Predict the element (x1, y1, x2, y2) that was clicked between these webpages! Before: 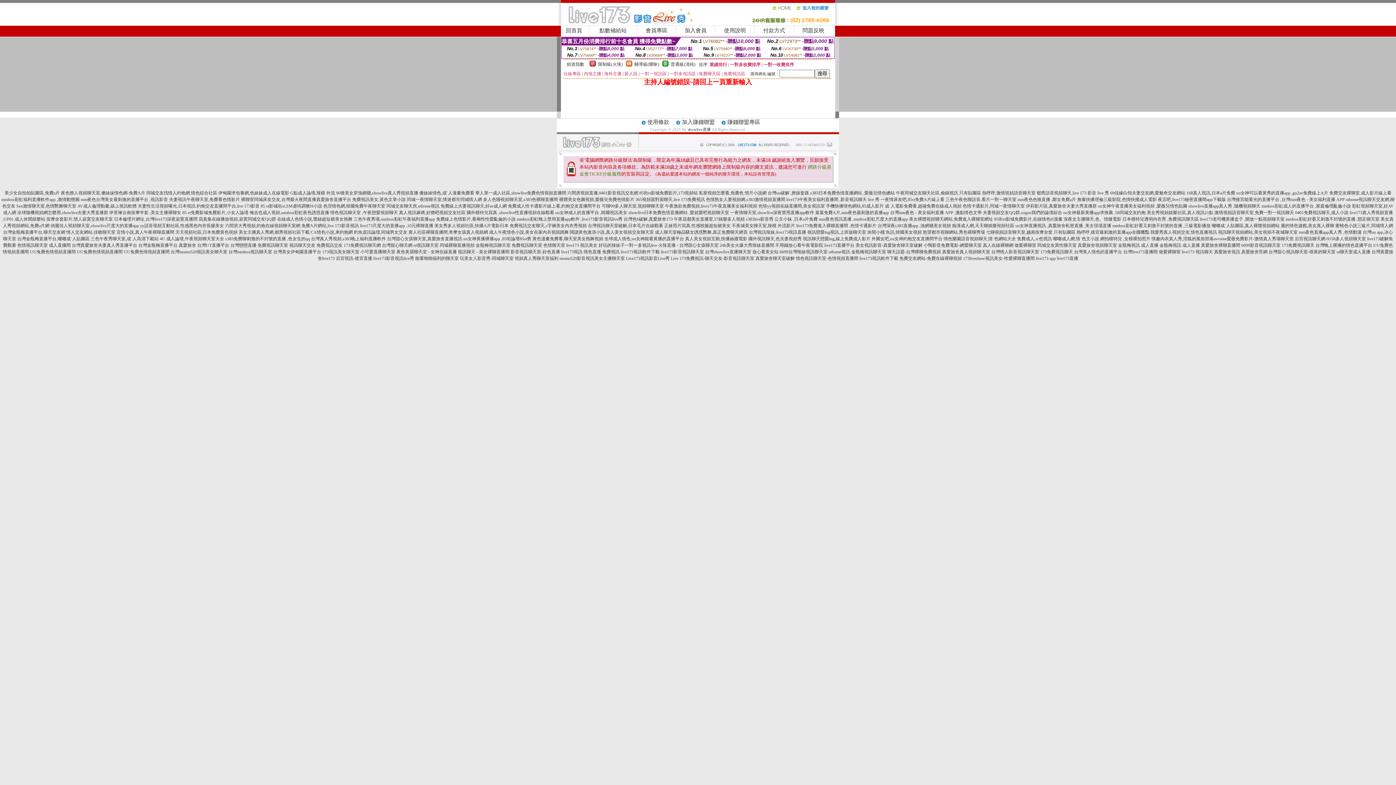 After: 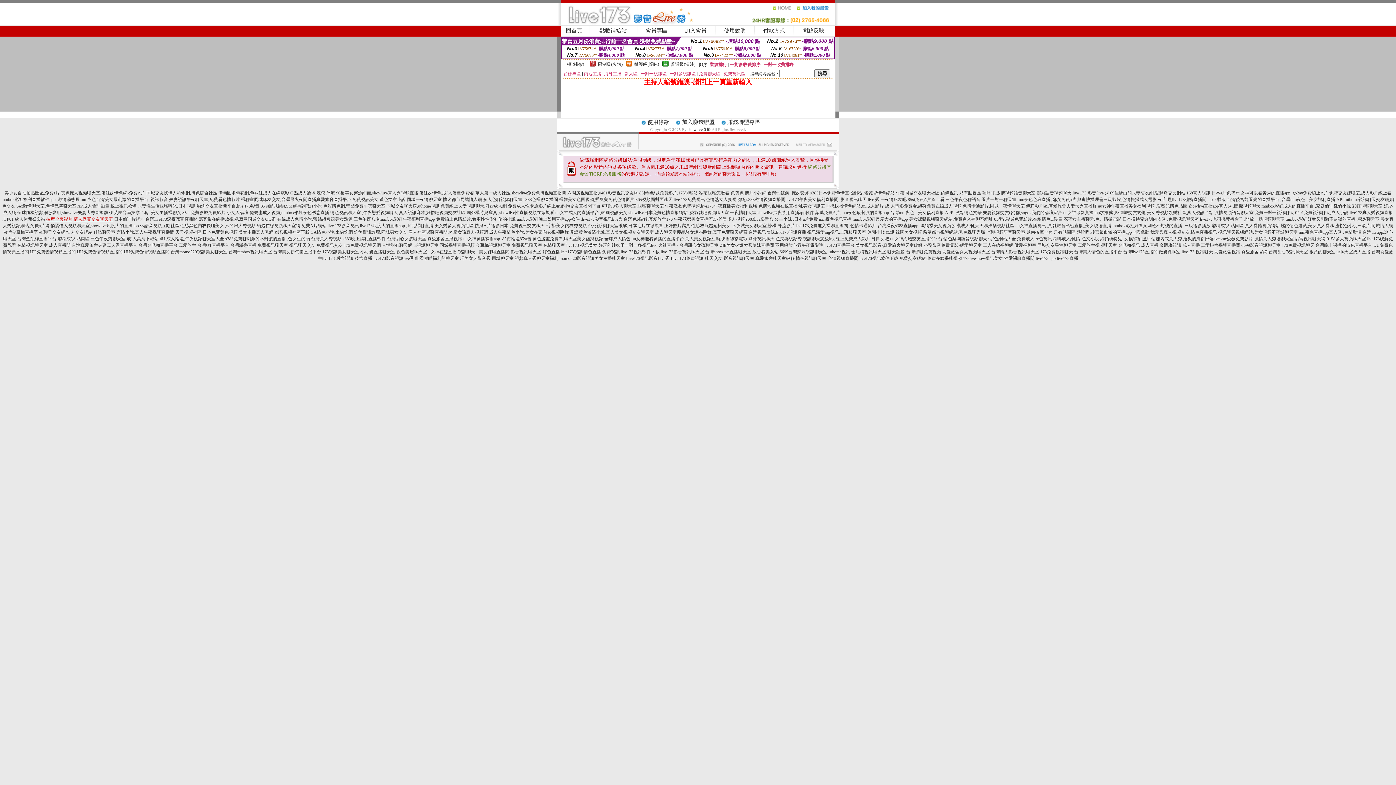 Action: bbox: (46, 216, 112, 221) label: 按摩全套影片,情人寂寞交友聊天室